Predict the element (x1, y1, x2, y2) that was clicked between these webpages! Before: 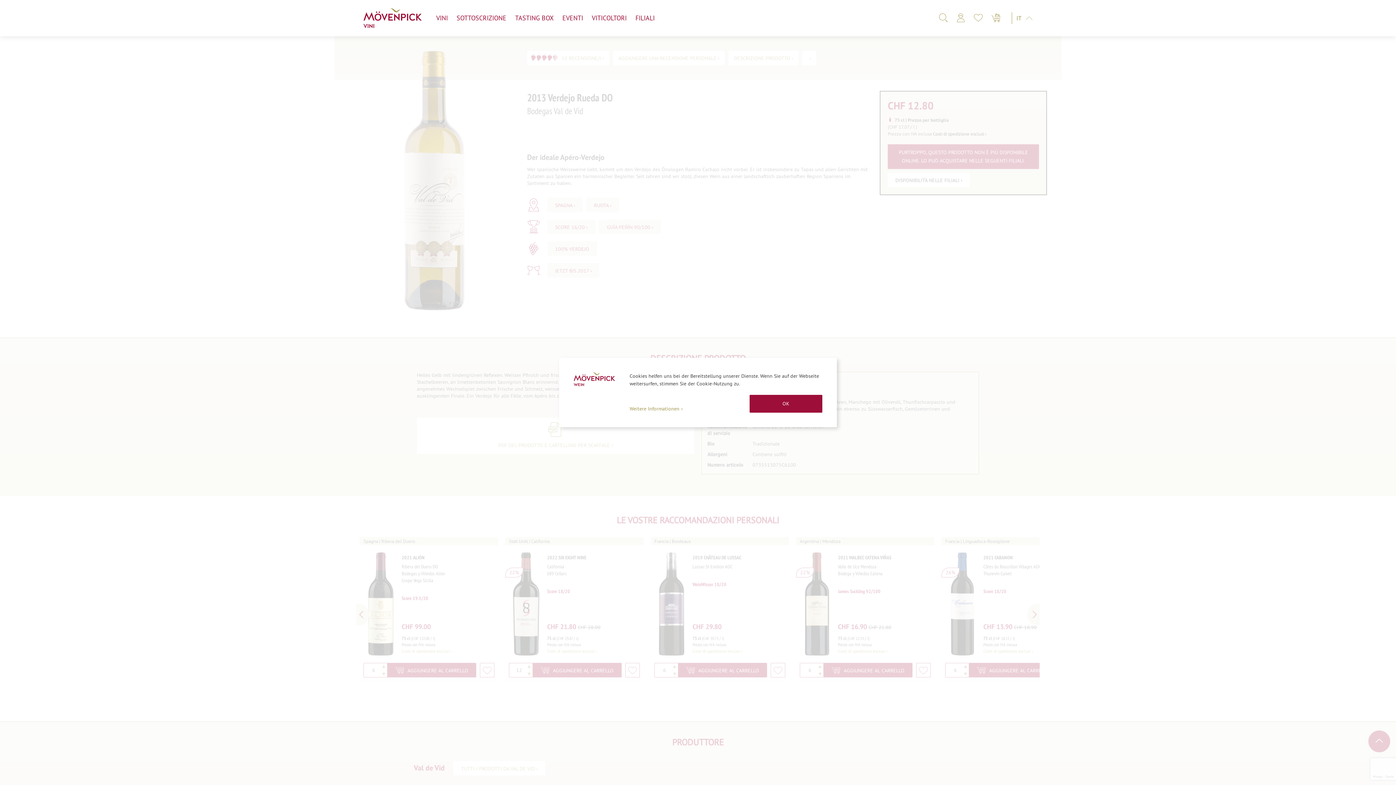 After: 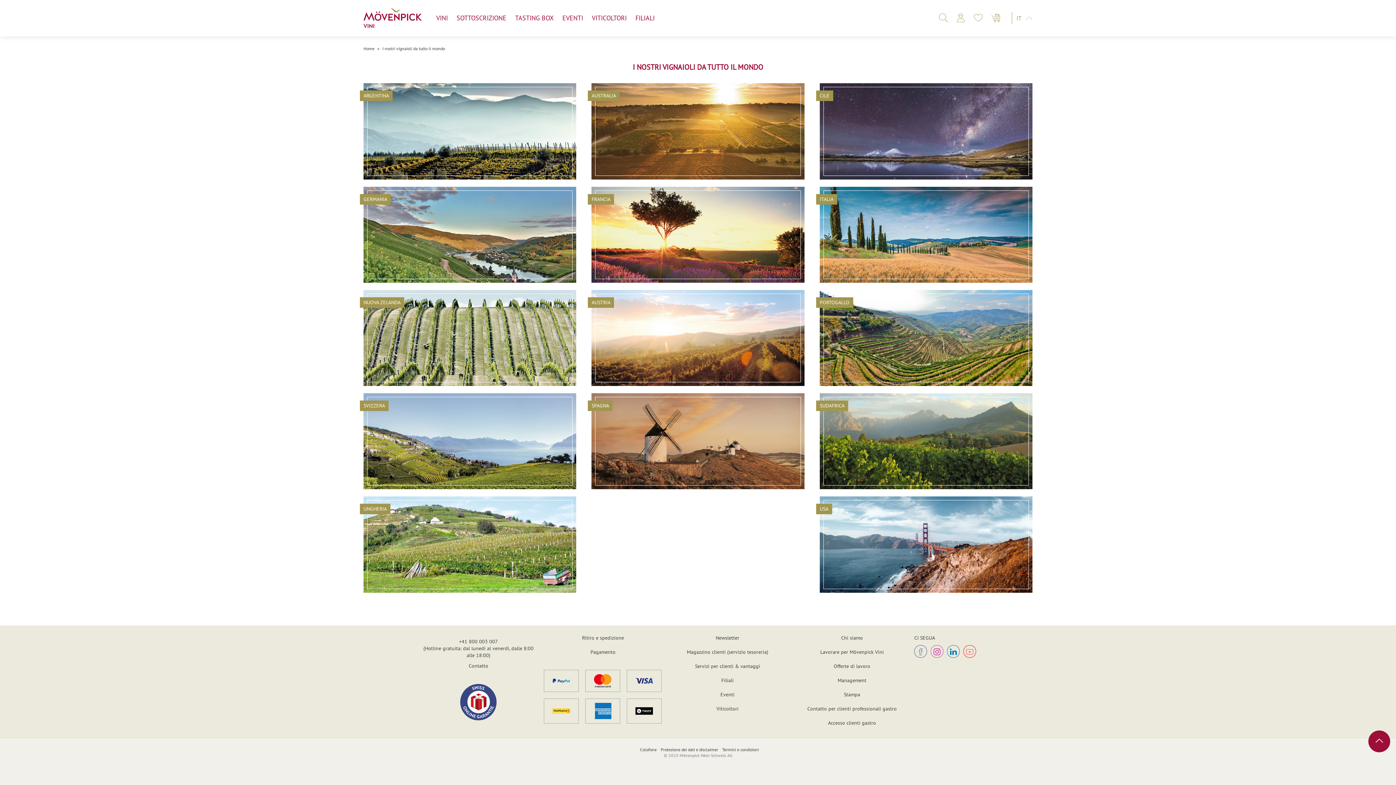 Action: bbox: (587, 2, 631, 34) label: VITICOLTORI